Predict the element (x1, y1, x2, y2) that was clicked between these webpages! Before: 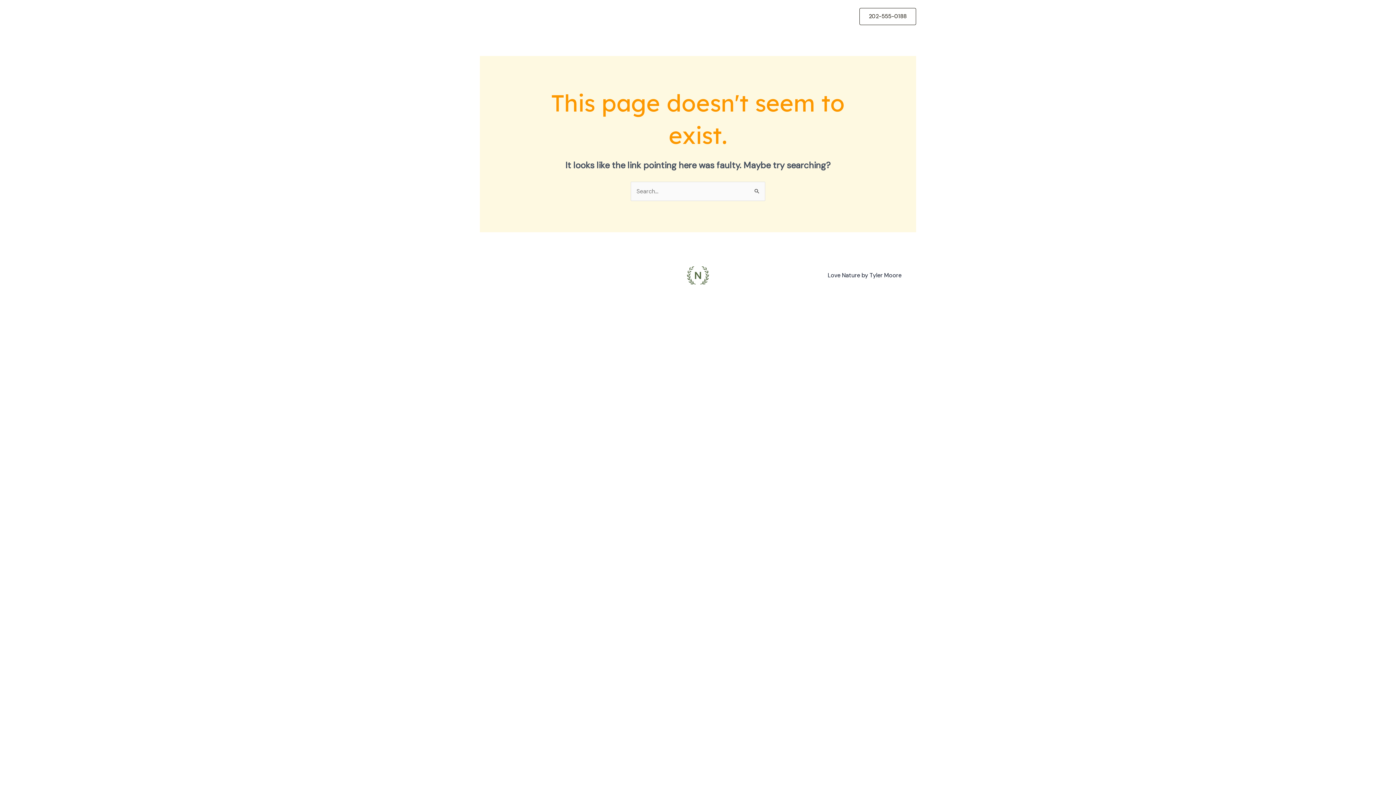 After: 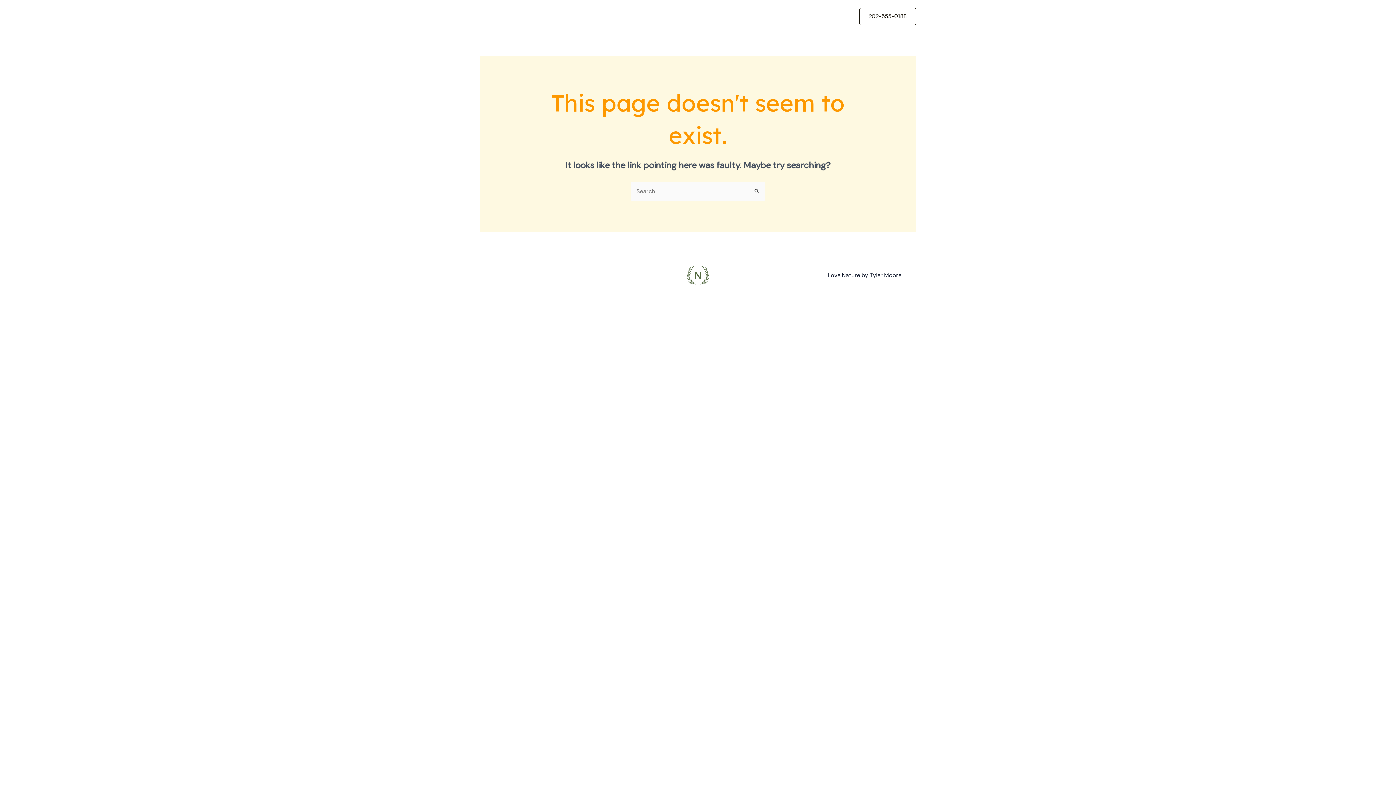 Action: label: 202-555-0188 bbox: (859, 7, 916, 24)